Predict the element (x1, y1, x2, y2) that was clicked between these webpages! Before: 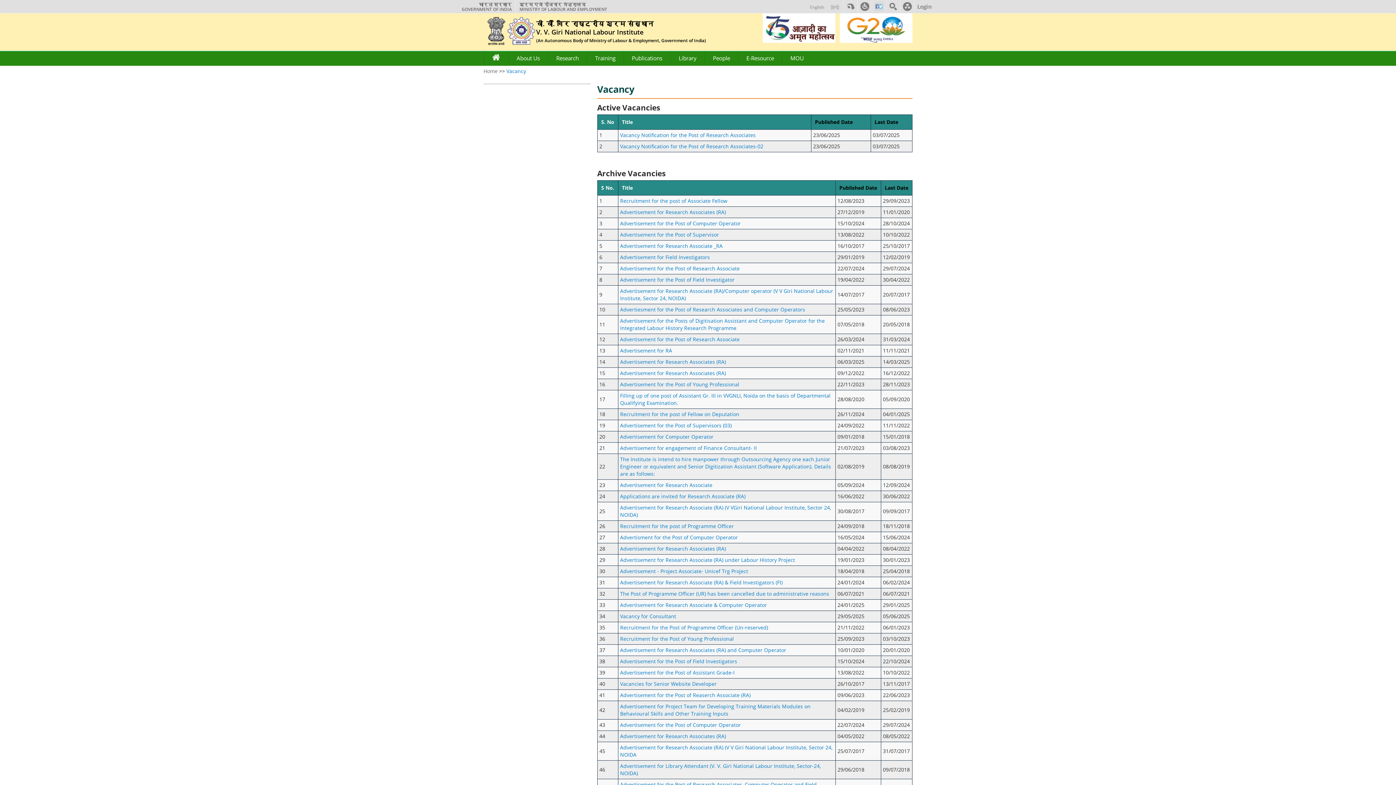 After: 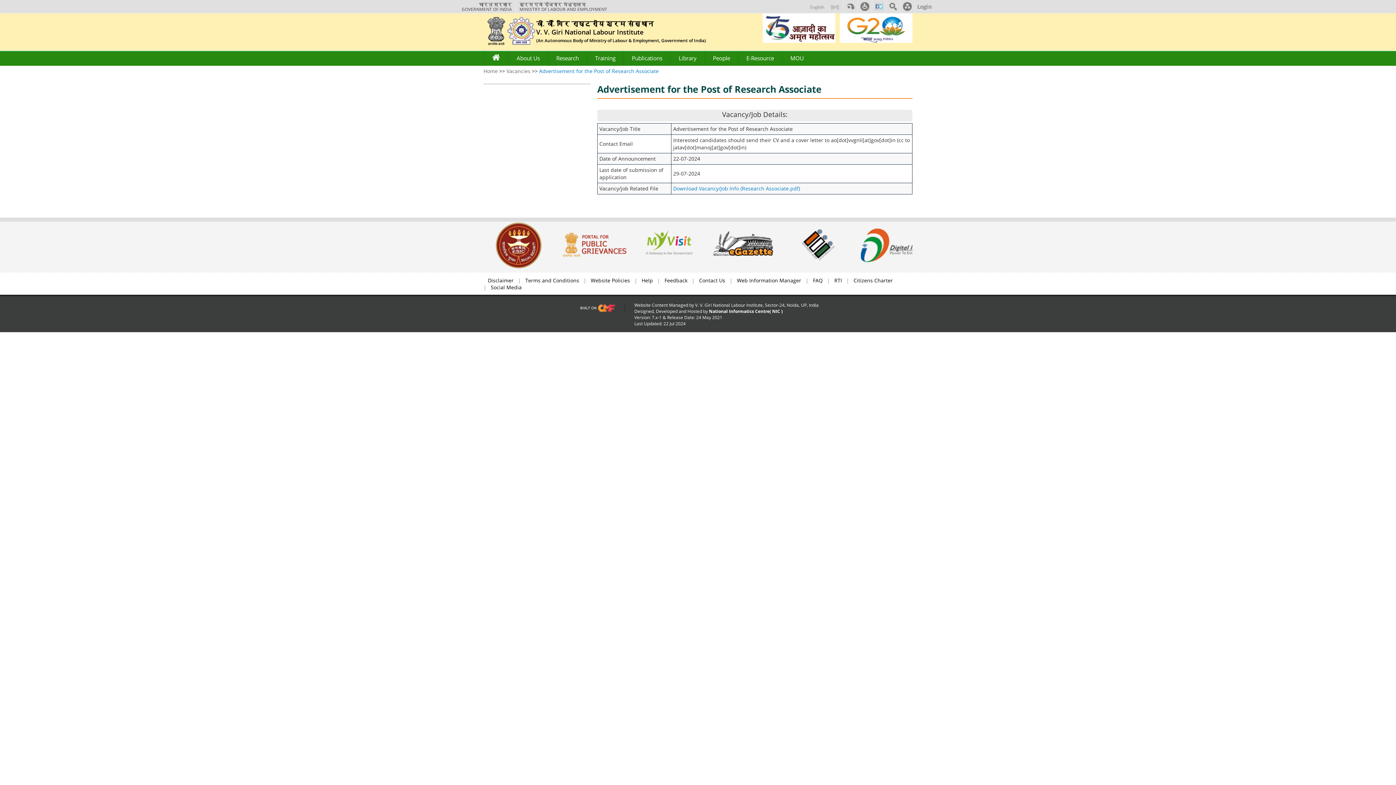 Action: bbox: (620, 265, 739, 272) label: Advertisement for the Post of Research Associate